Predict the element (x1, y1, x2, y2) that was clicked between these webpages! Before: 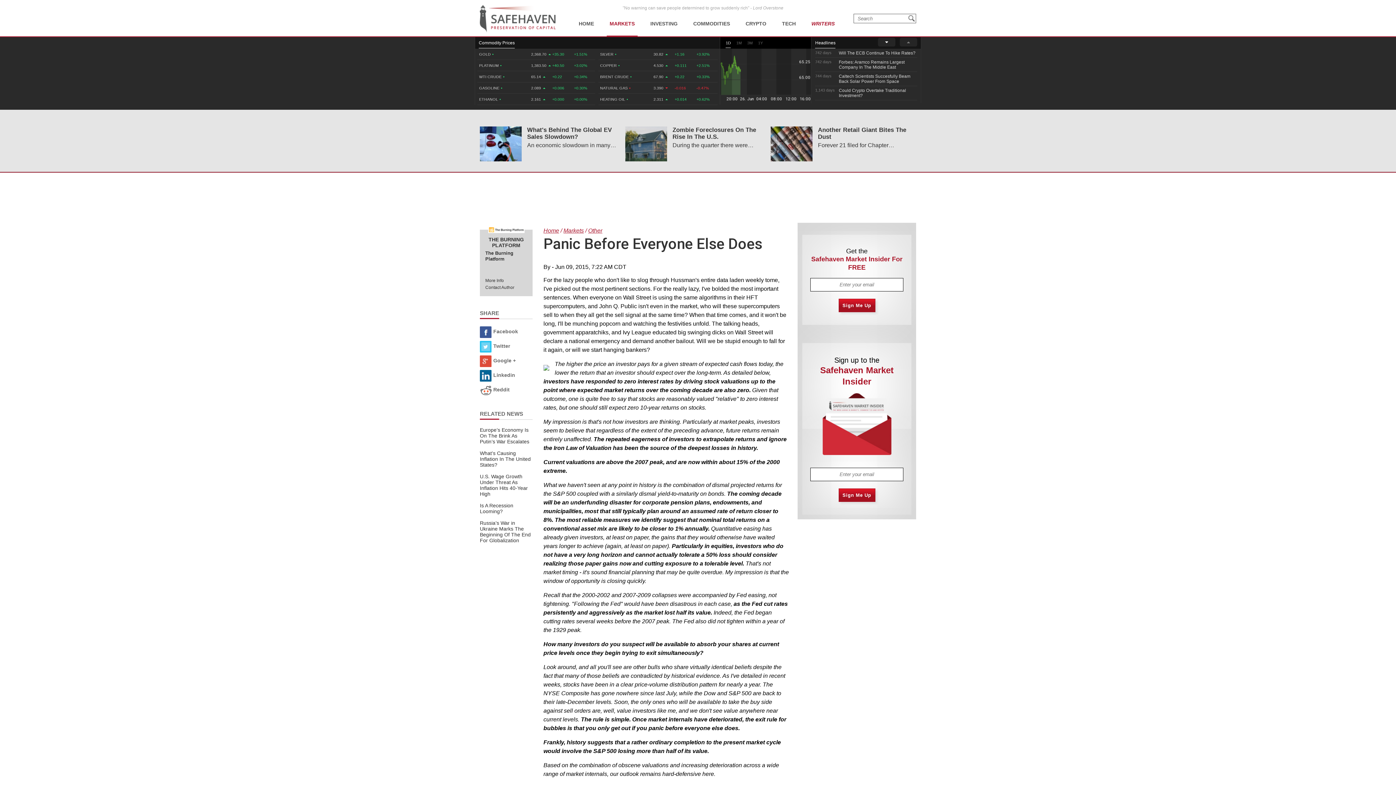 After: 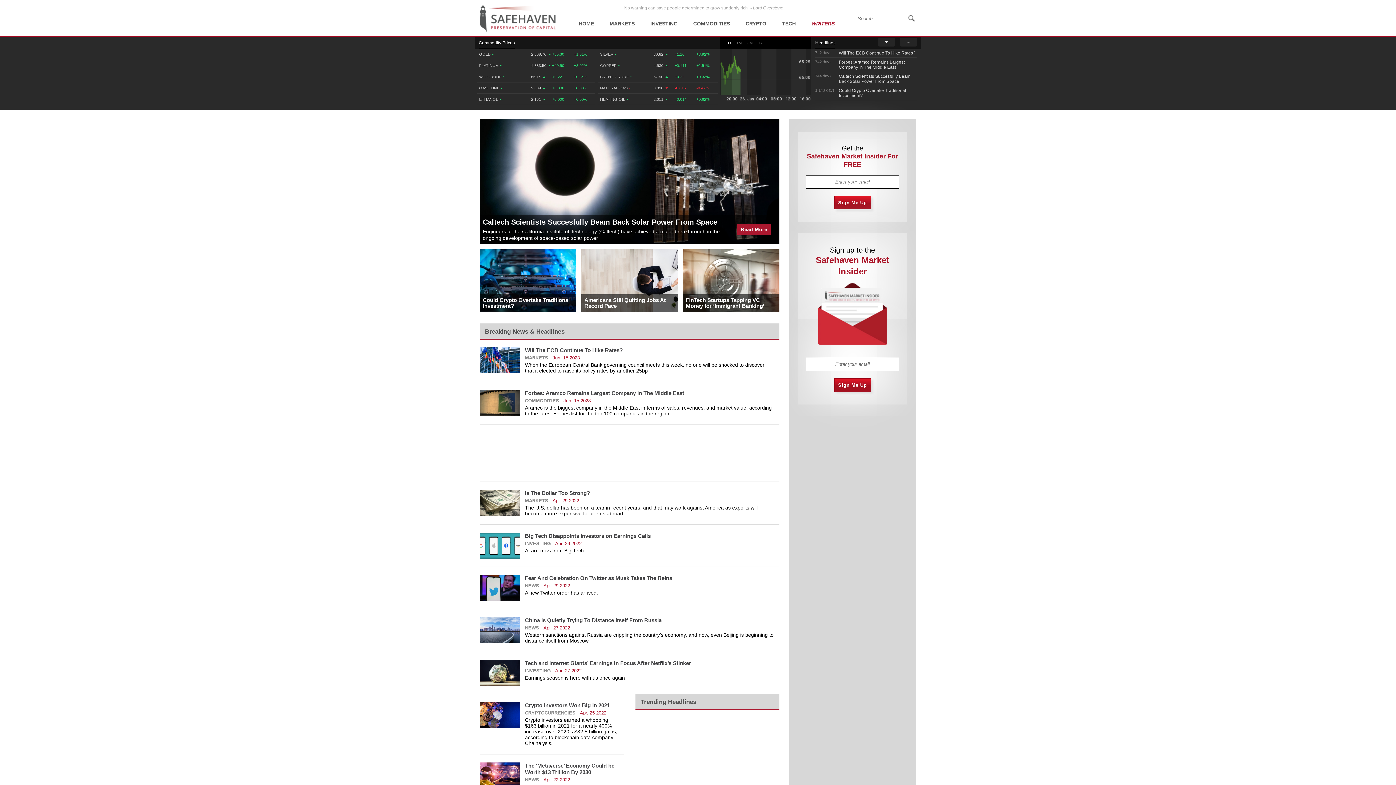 Action: bbox: (480, 4, 558, 32)